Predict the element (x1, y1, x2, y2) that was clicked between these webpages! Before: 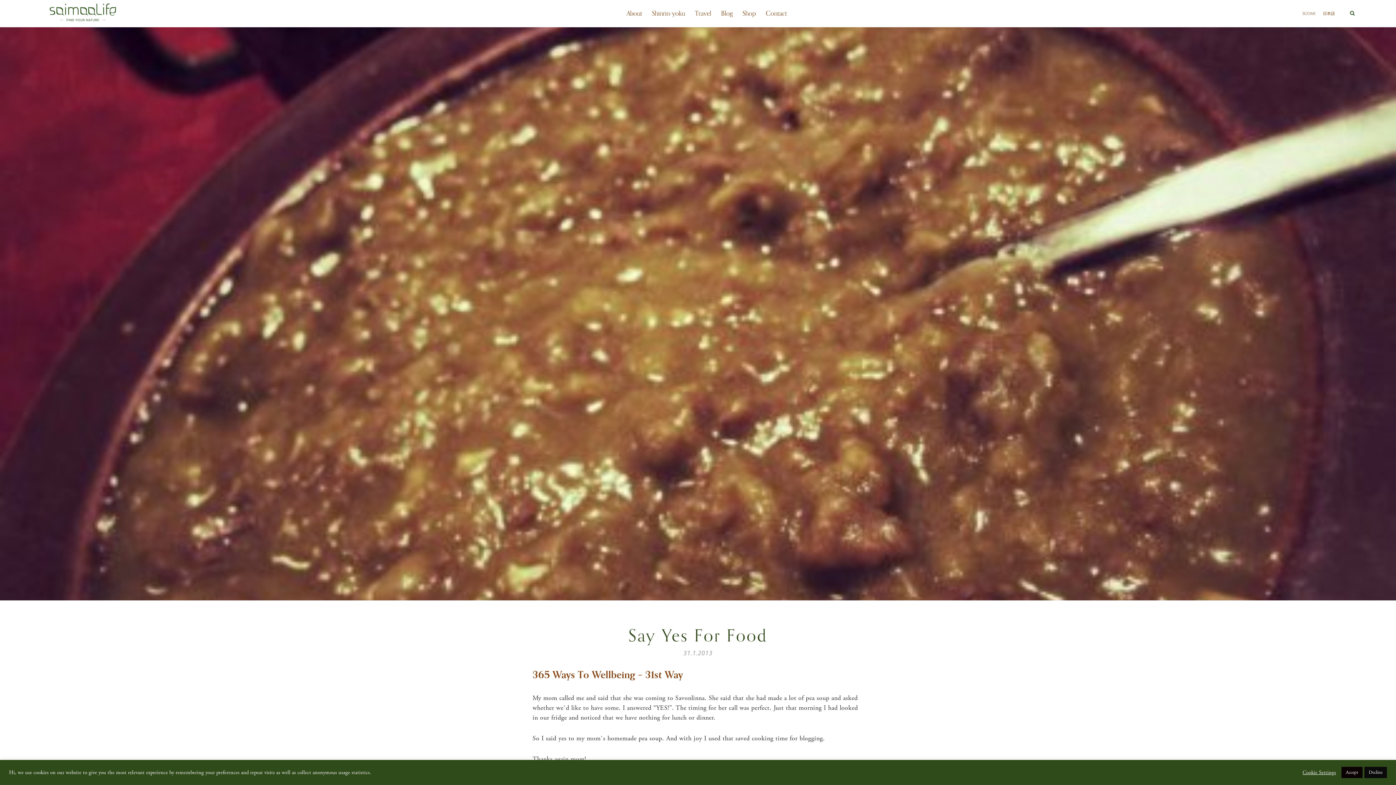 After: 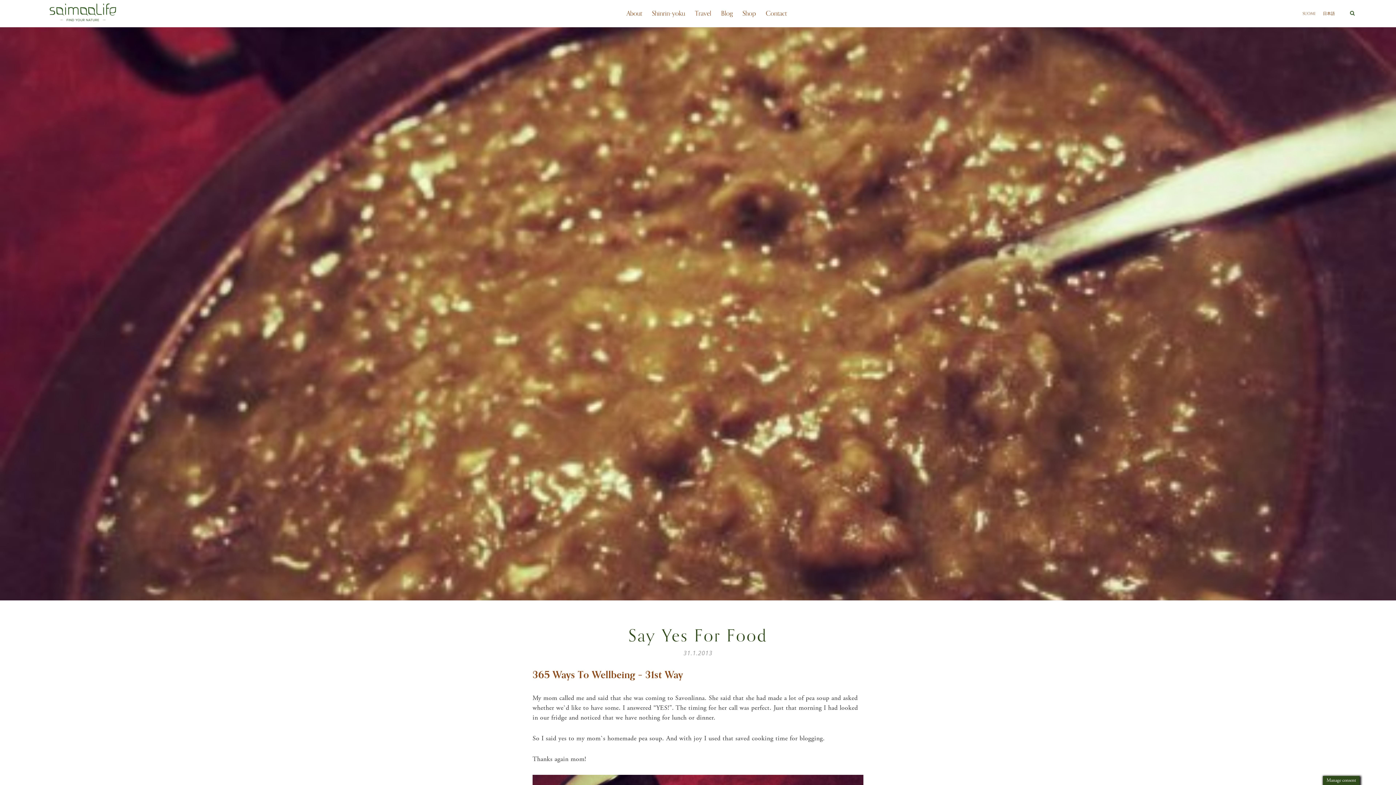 Action: bbox: (1341, 767, 1362, 778) label: Accept